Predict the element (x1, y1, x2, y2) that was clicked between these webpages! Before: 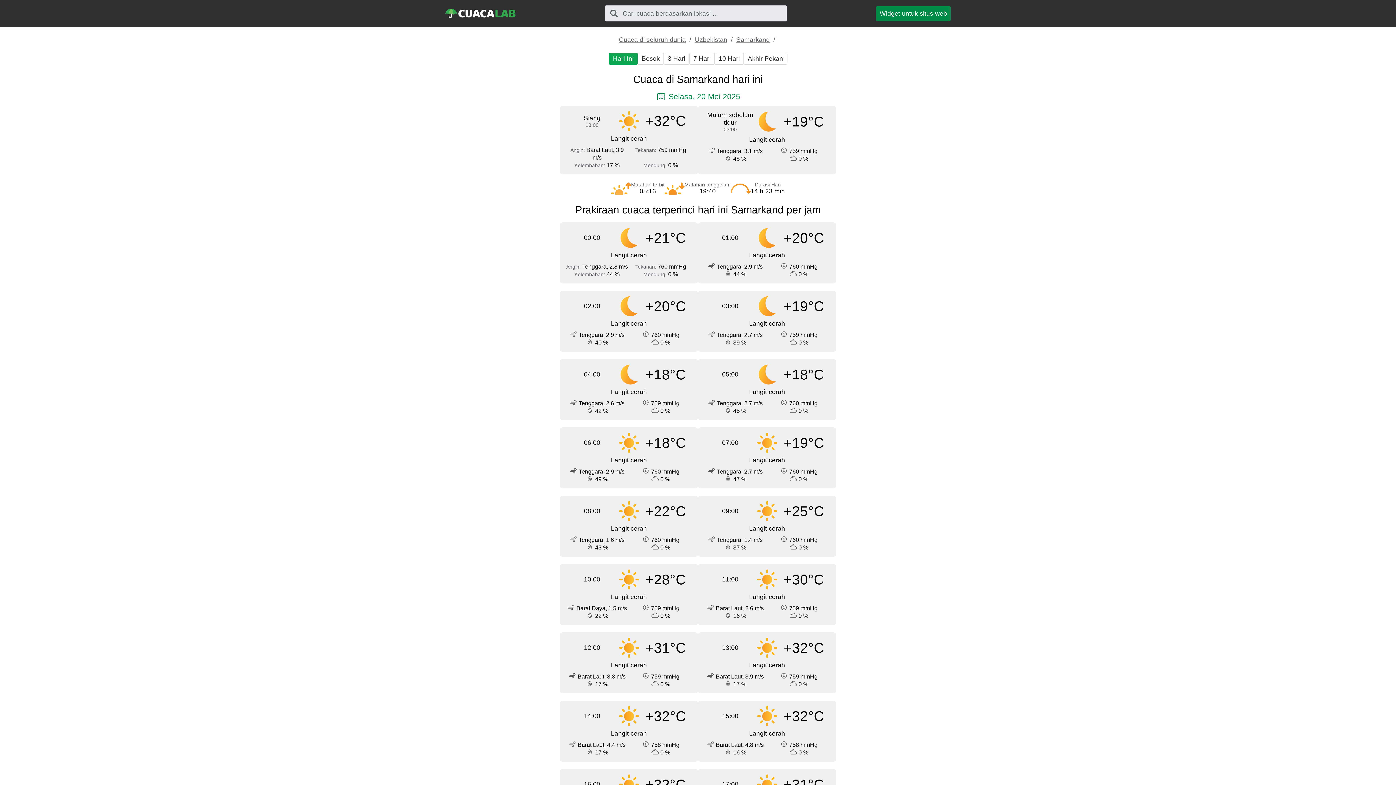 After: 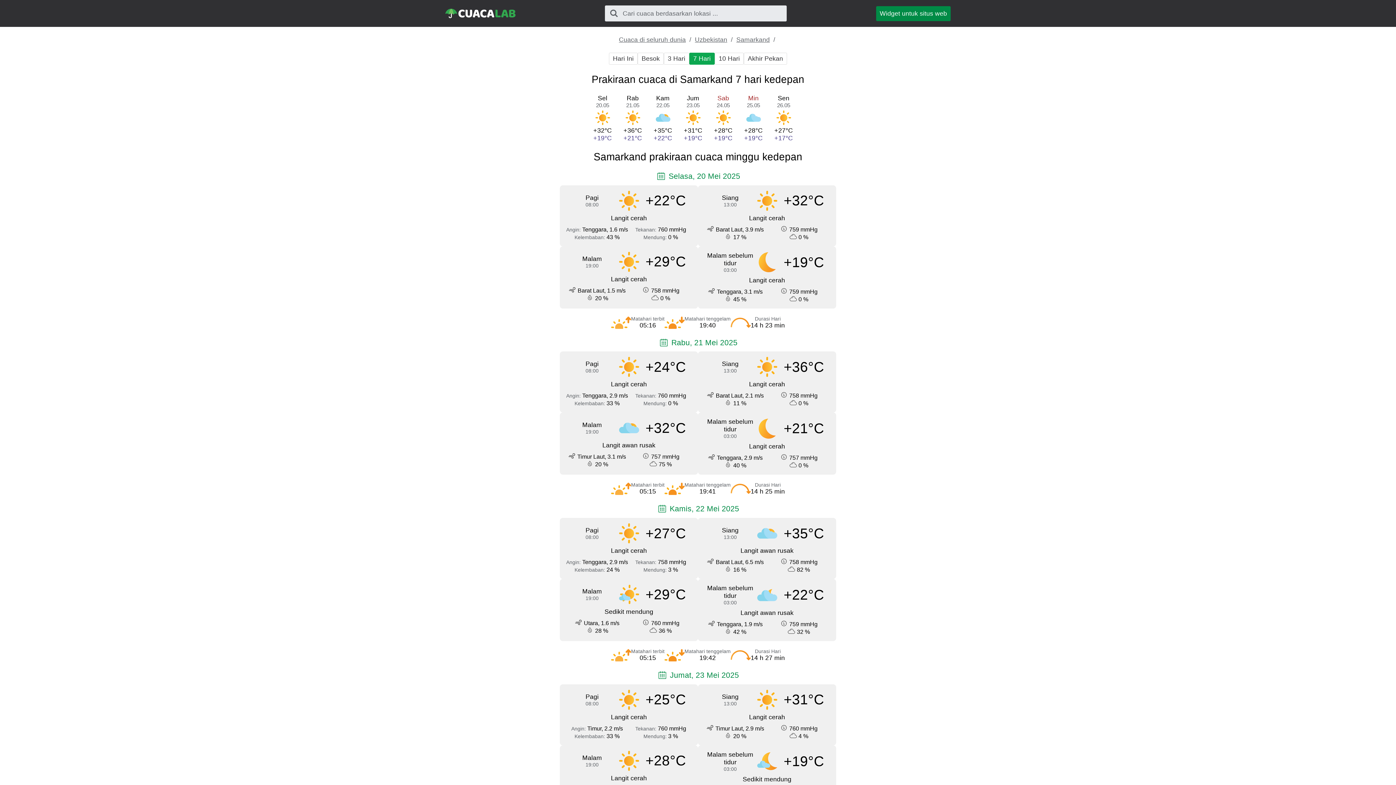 Action: bbox: (689, 52, 714, 64) label: 7 Hari